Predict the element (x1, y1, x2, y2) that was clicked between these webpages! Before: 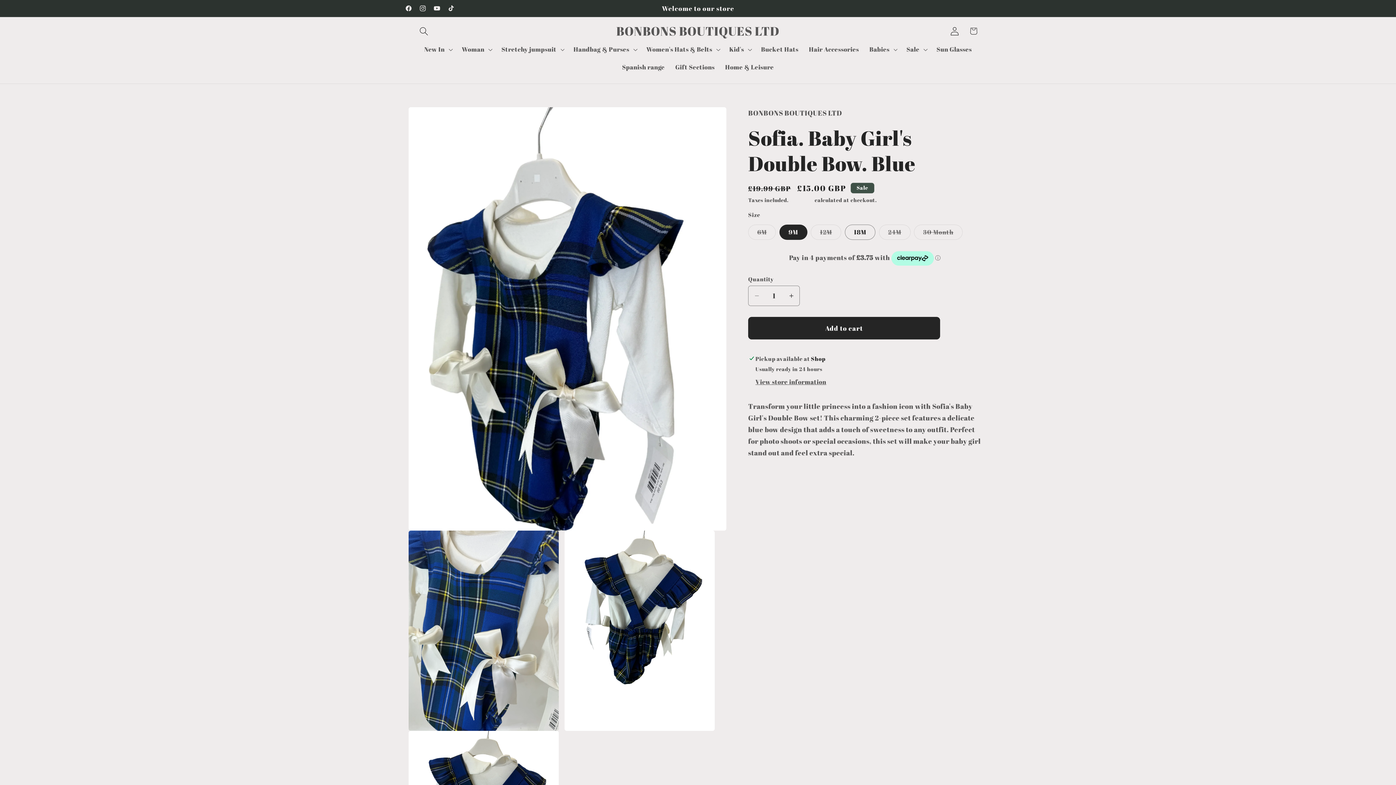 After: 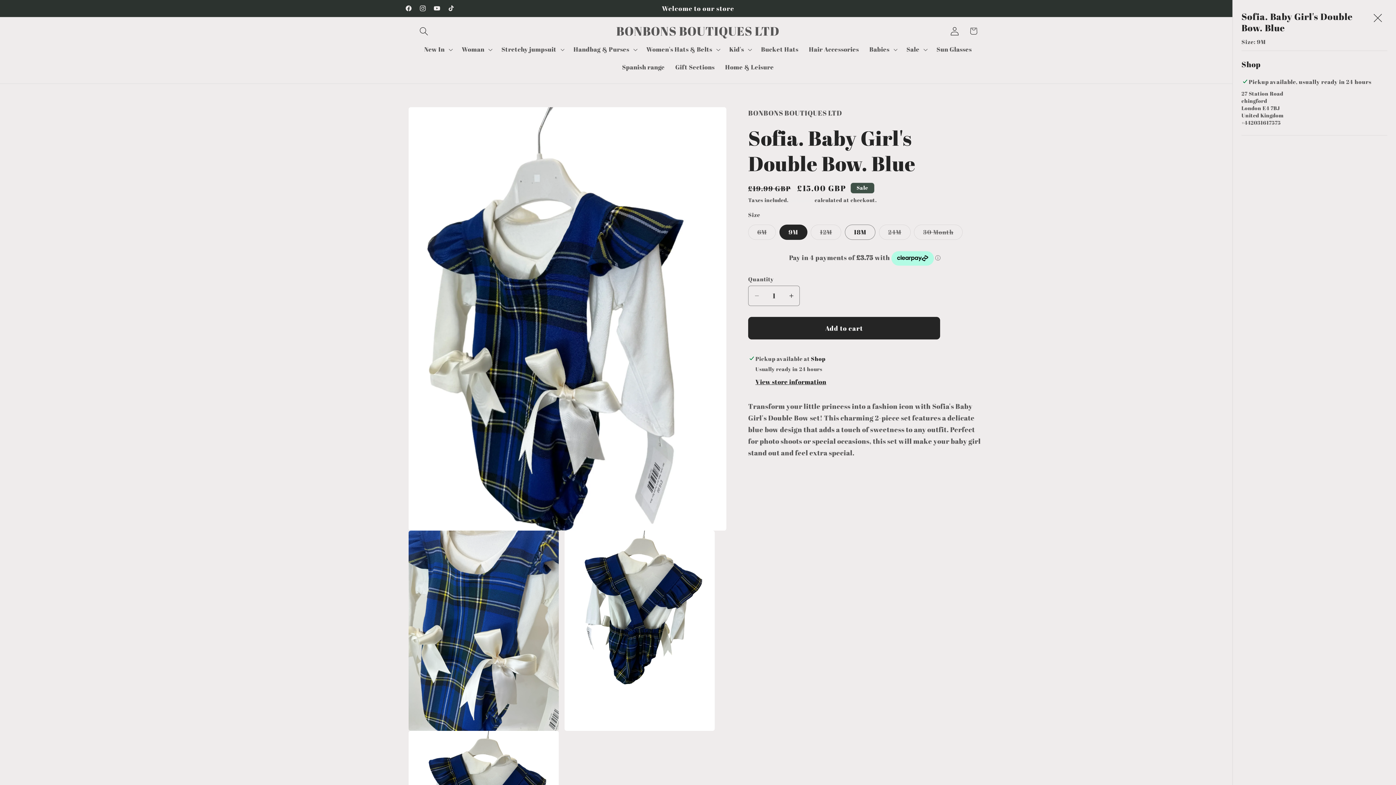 Action: bbox: (755, 377, 826, 387) label: View store information